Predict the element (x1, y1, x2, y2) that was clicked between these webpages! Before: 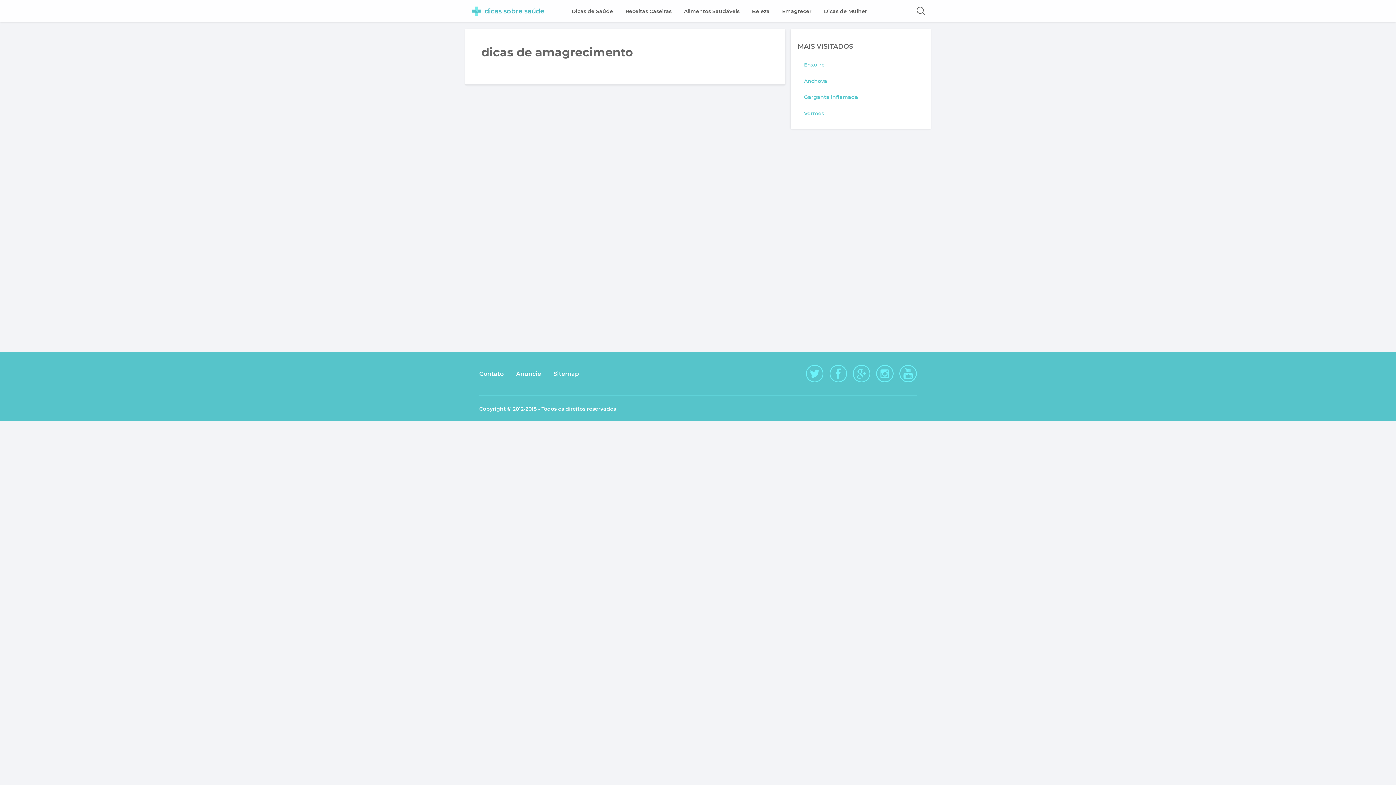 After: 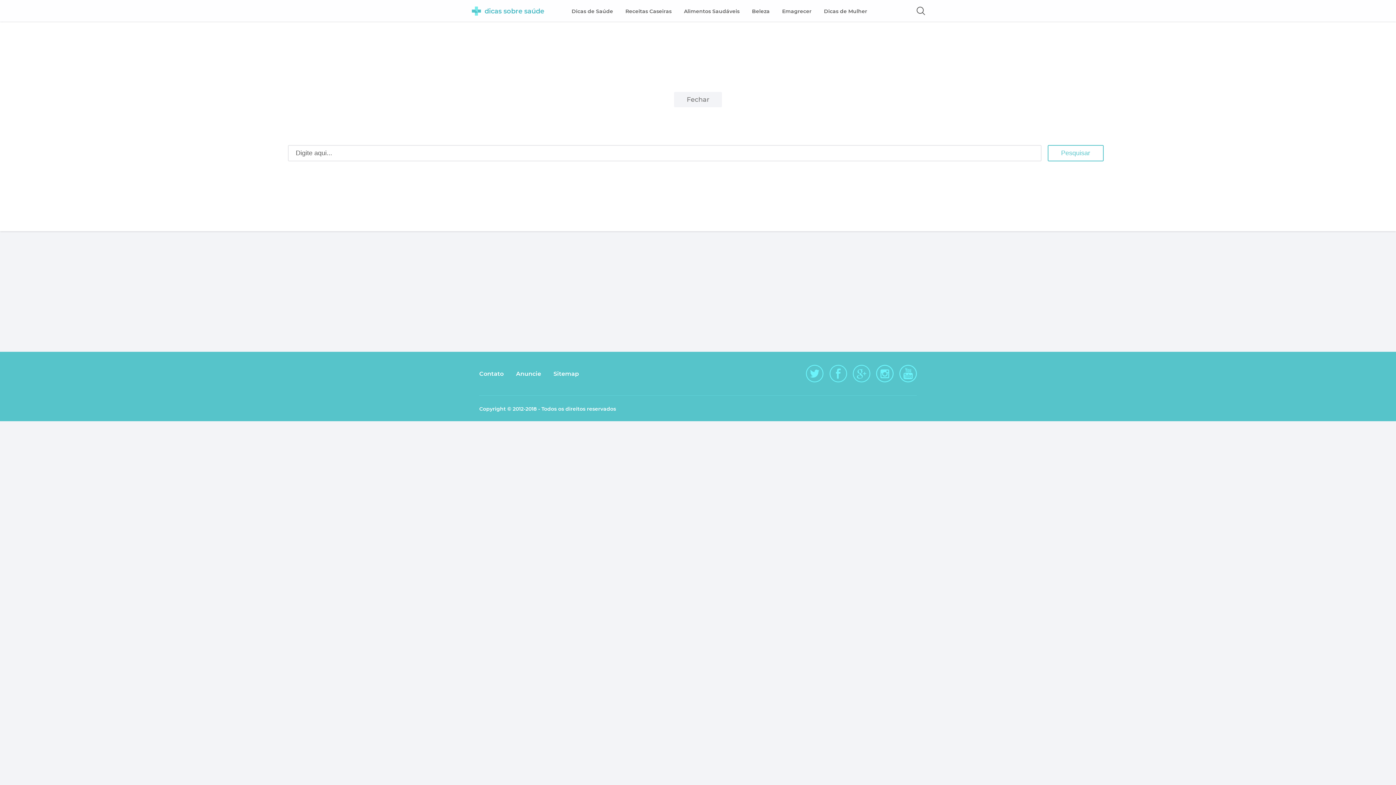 Action: label: Abrir campo de Pesquisa bbox: (913, 1, 929, 20)